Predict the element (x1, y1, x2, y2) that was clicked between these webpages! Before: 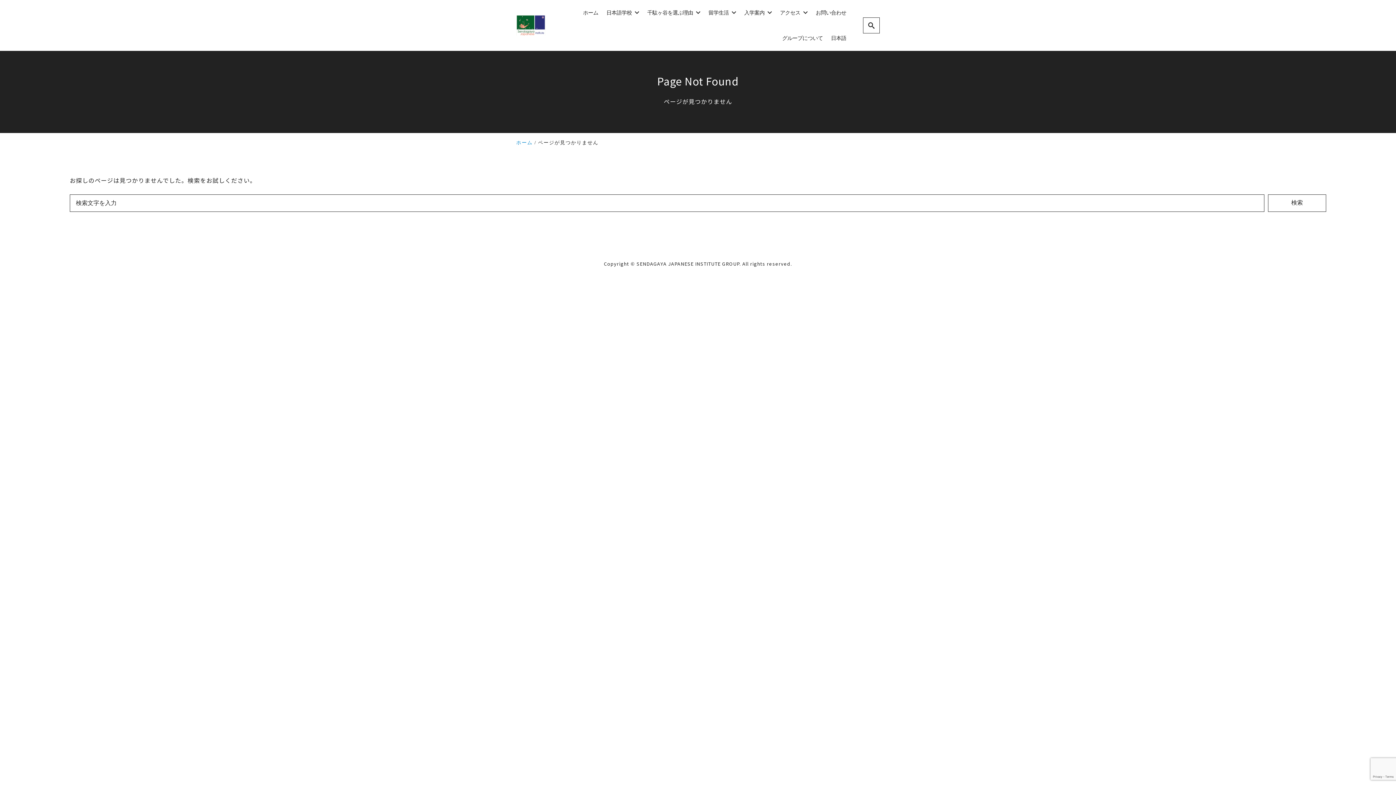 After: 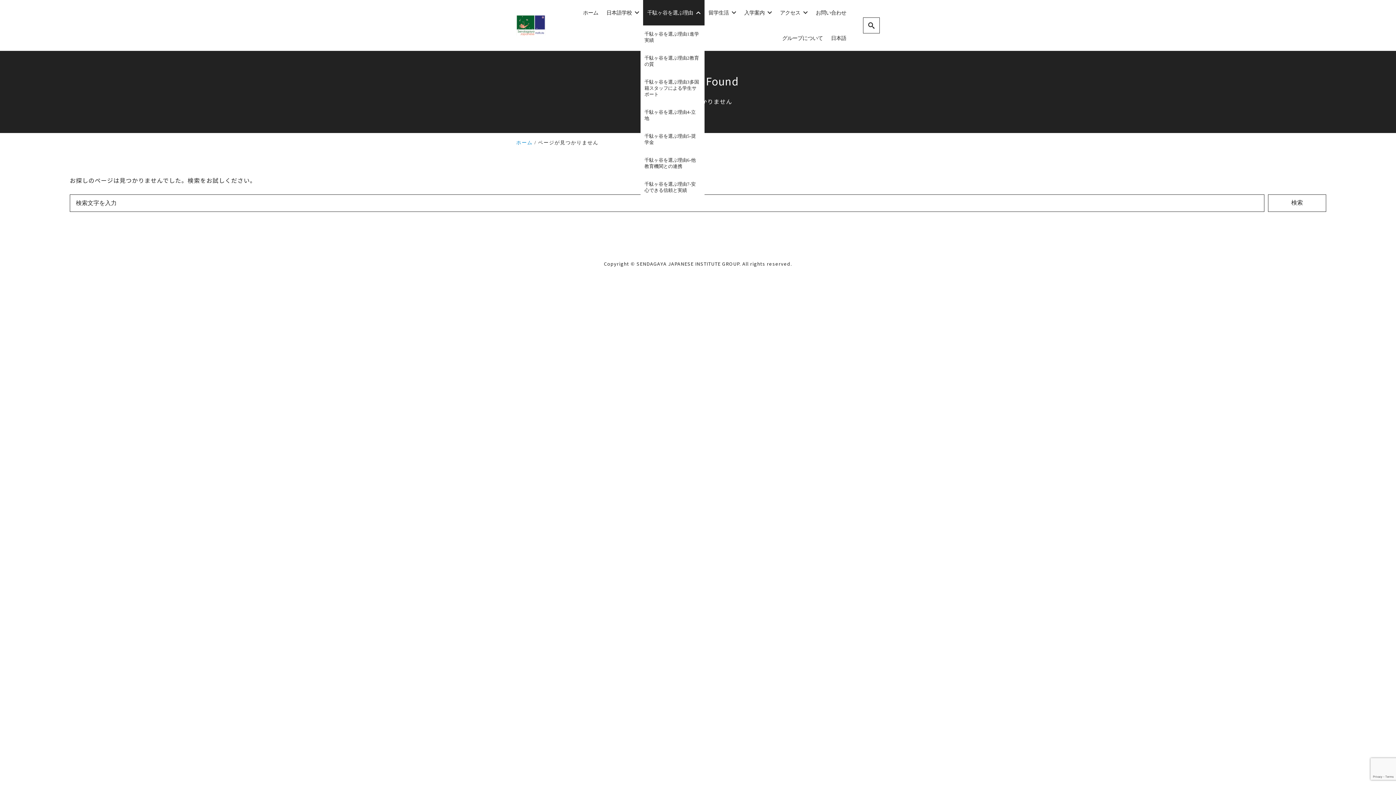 Action: bbox: (643, 0, 704, 25) label: 千駄ヶ谷を選ぶ理由